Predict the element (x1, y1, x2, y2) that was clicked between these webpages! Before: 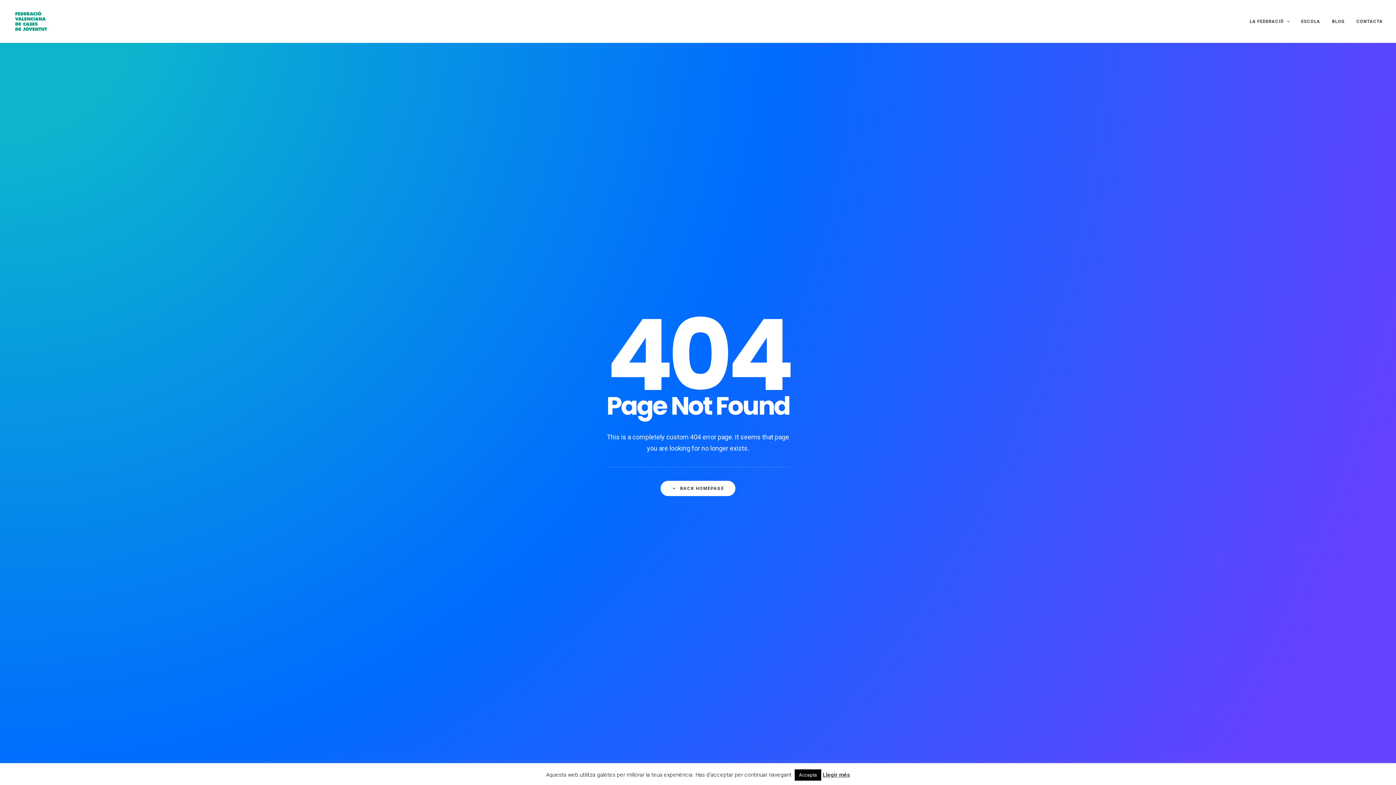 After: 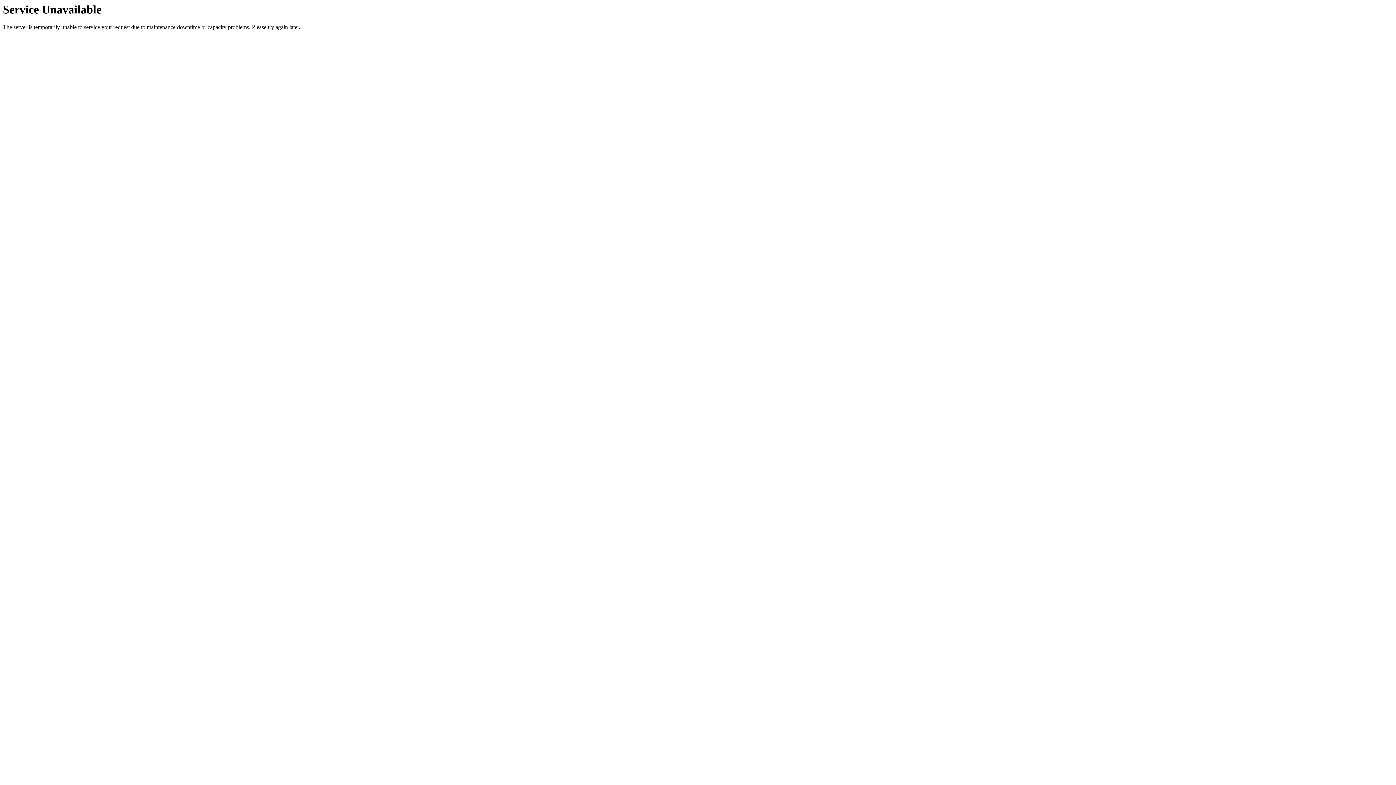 Action: bbox: (1327, 0, 1350, 42) label: BLOG